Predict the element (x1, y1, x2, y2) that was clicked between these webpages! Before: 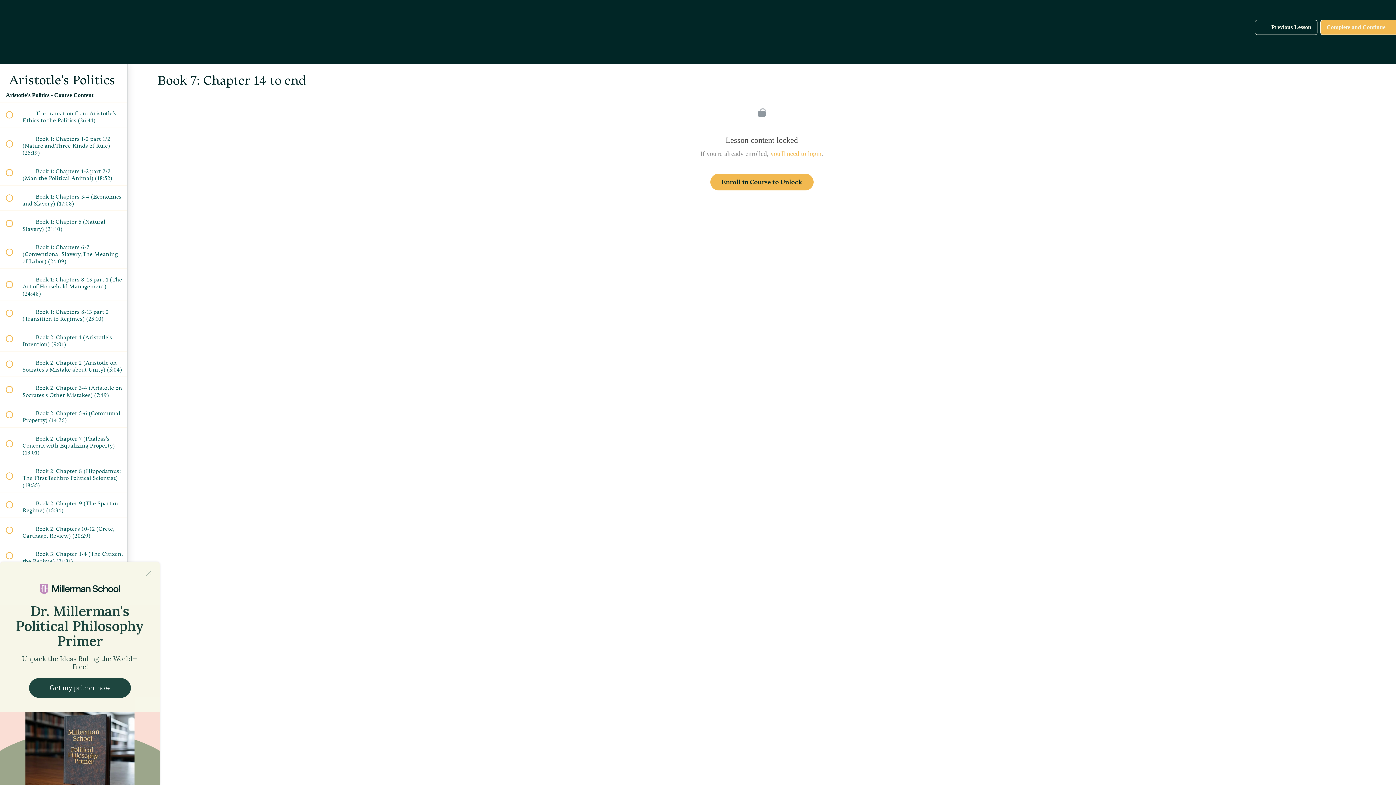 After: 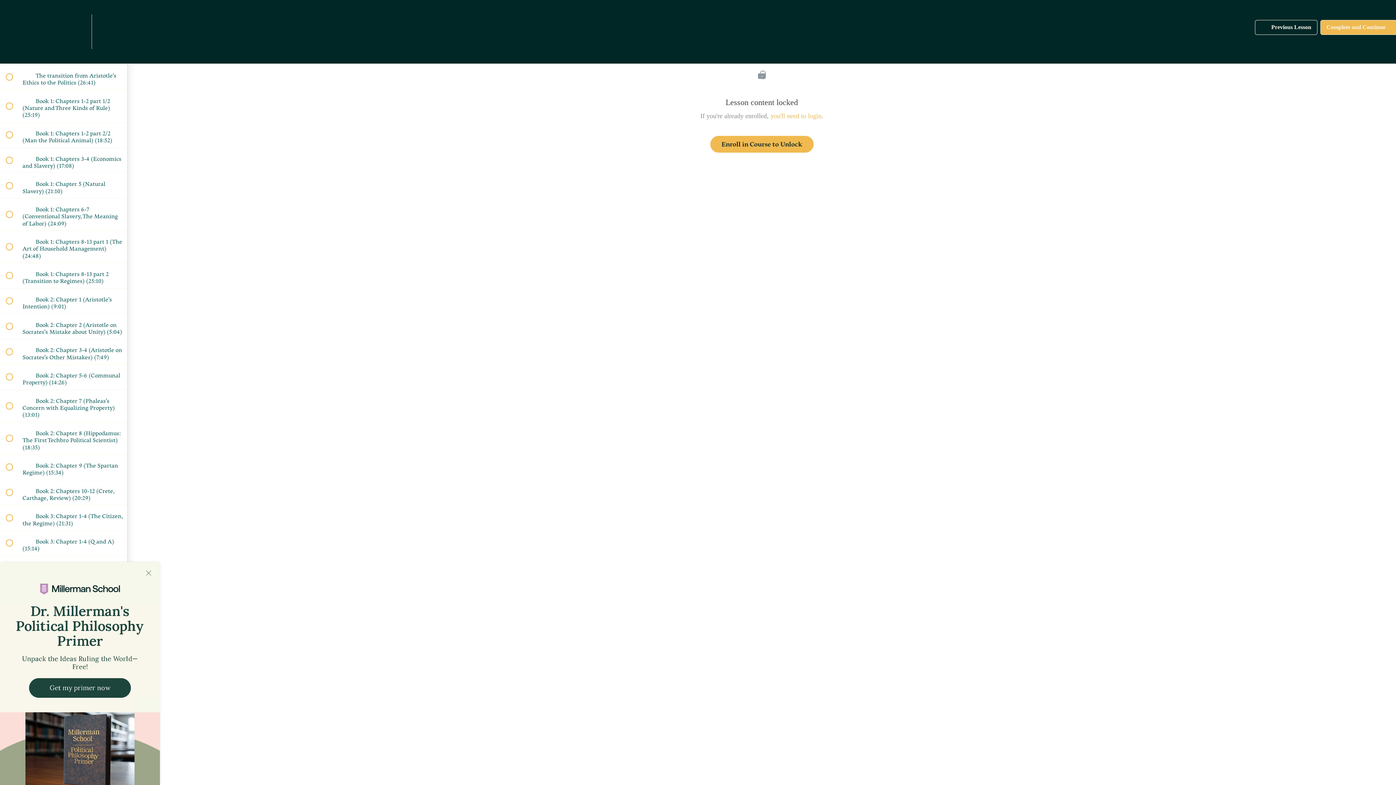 Action: bbox: (114, 14, 141, 49) label: Course Sidebar